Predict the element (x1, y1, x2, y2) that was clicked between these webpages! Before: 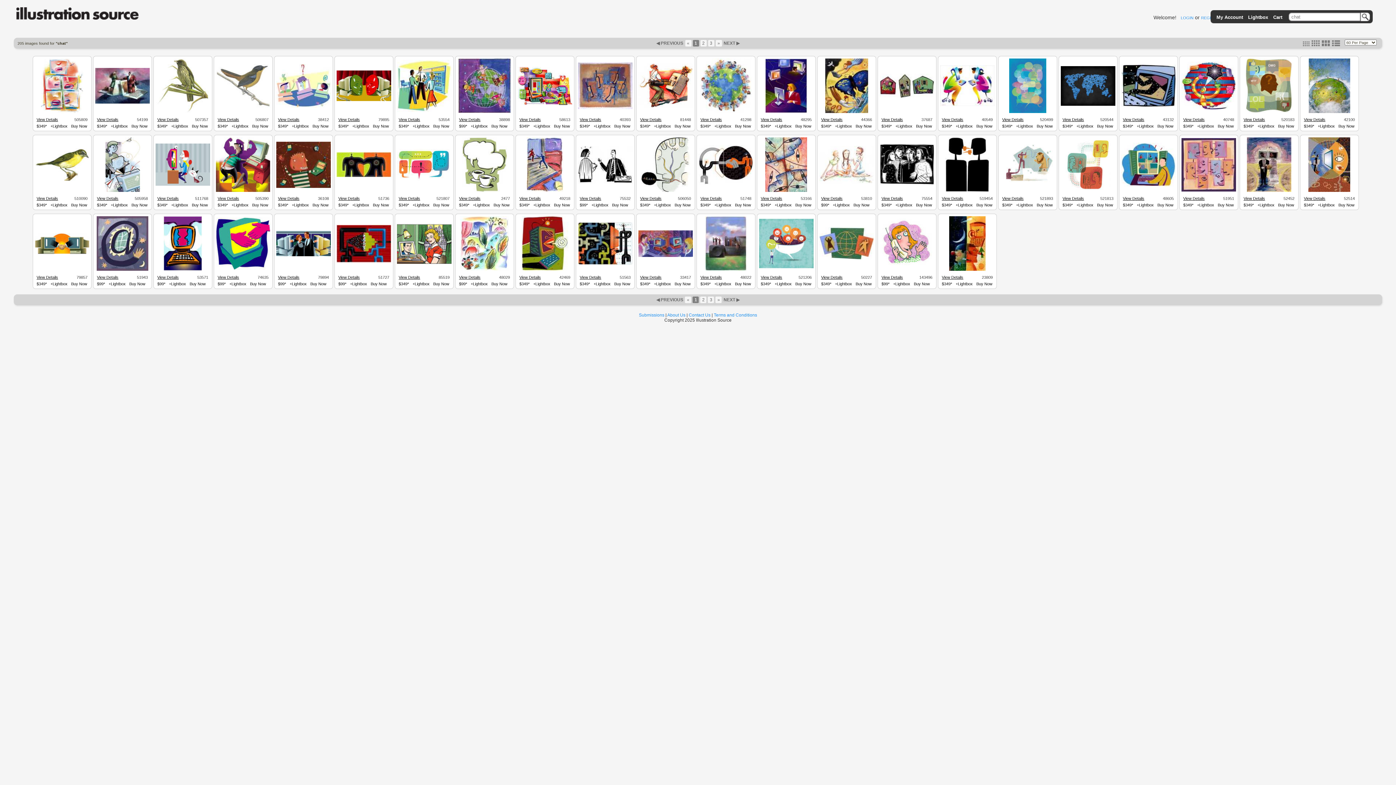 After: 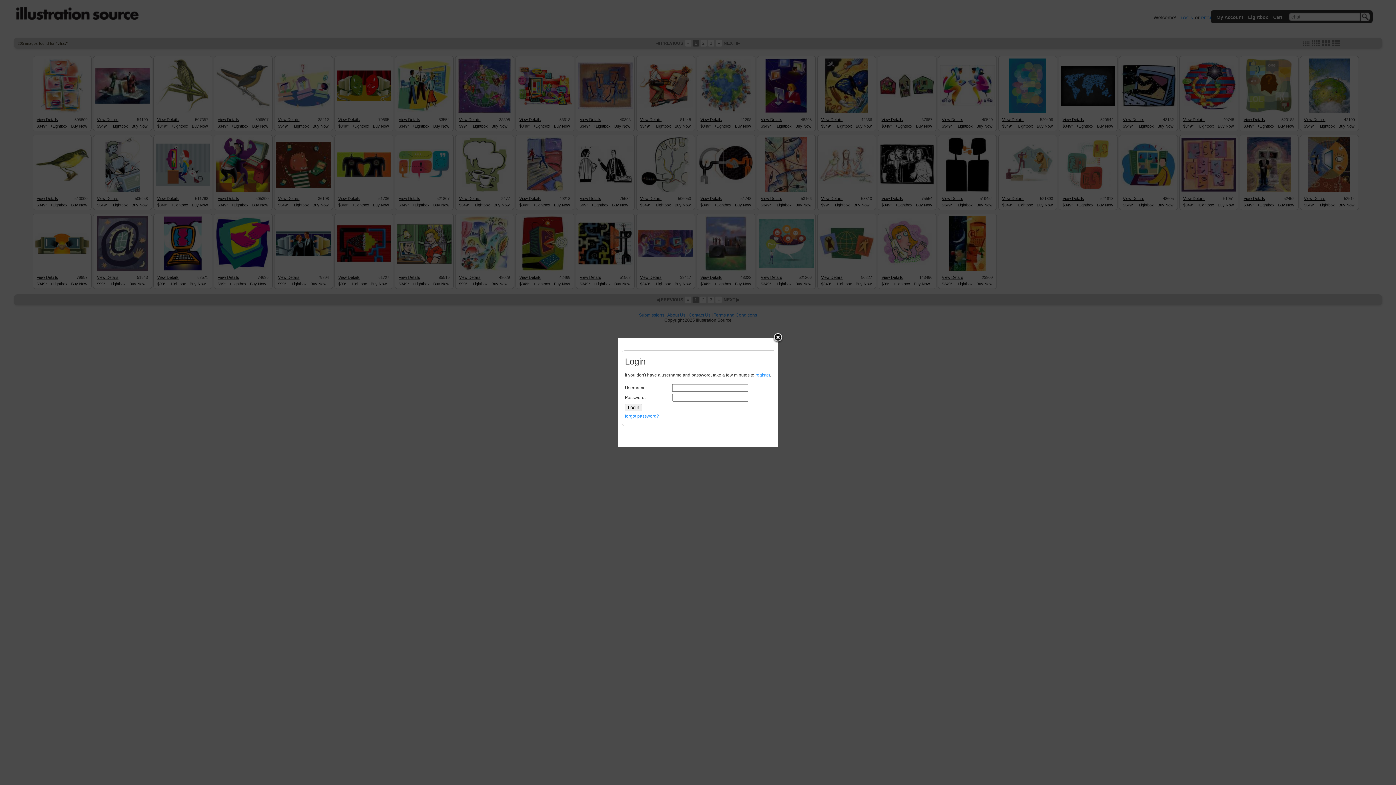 Action: label: Buy Now bbox: (1218, 202, 1234, 207)